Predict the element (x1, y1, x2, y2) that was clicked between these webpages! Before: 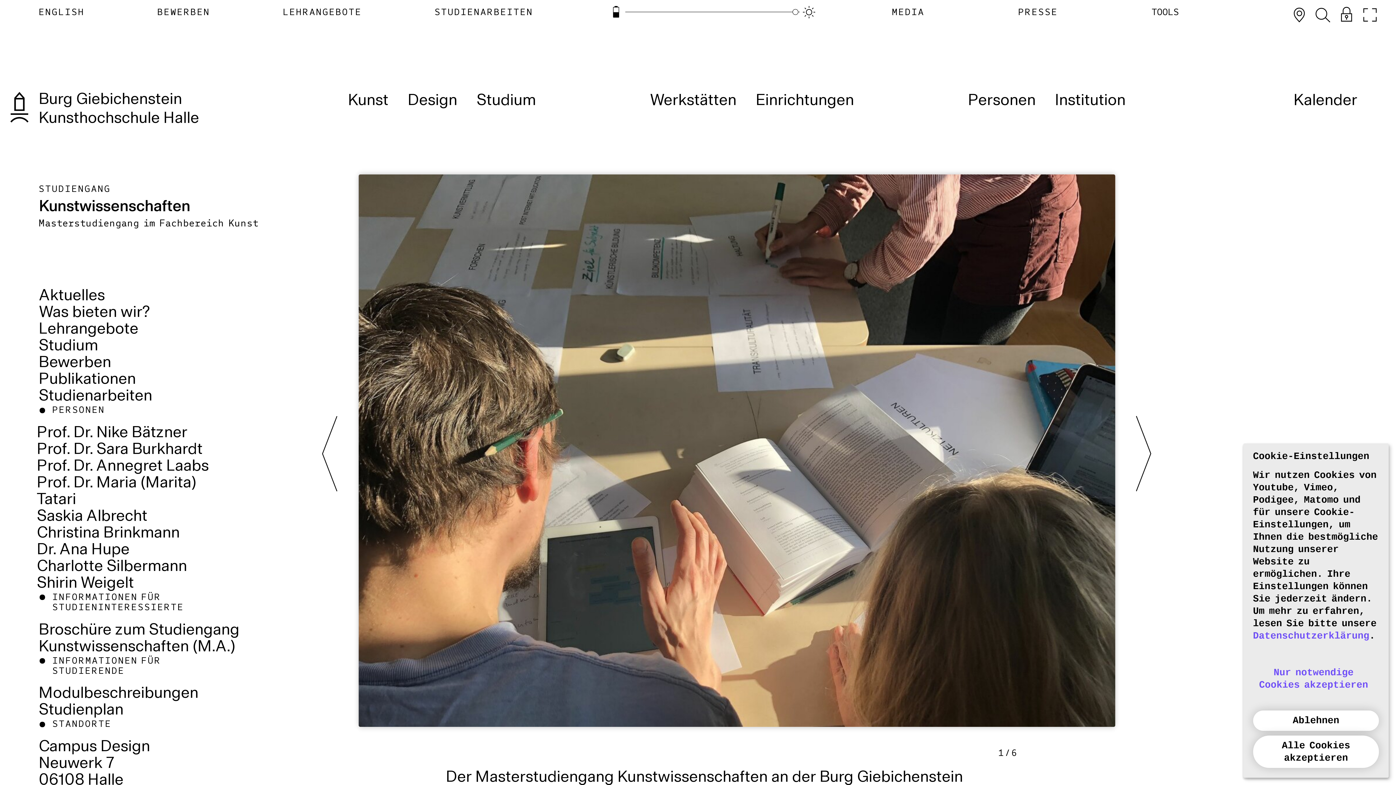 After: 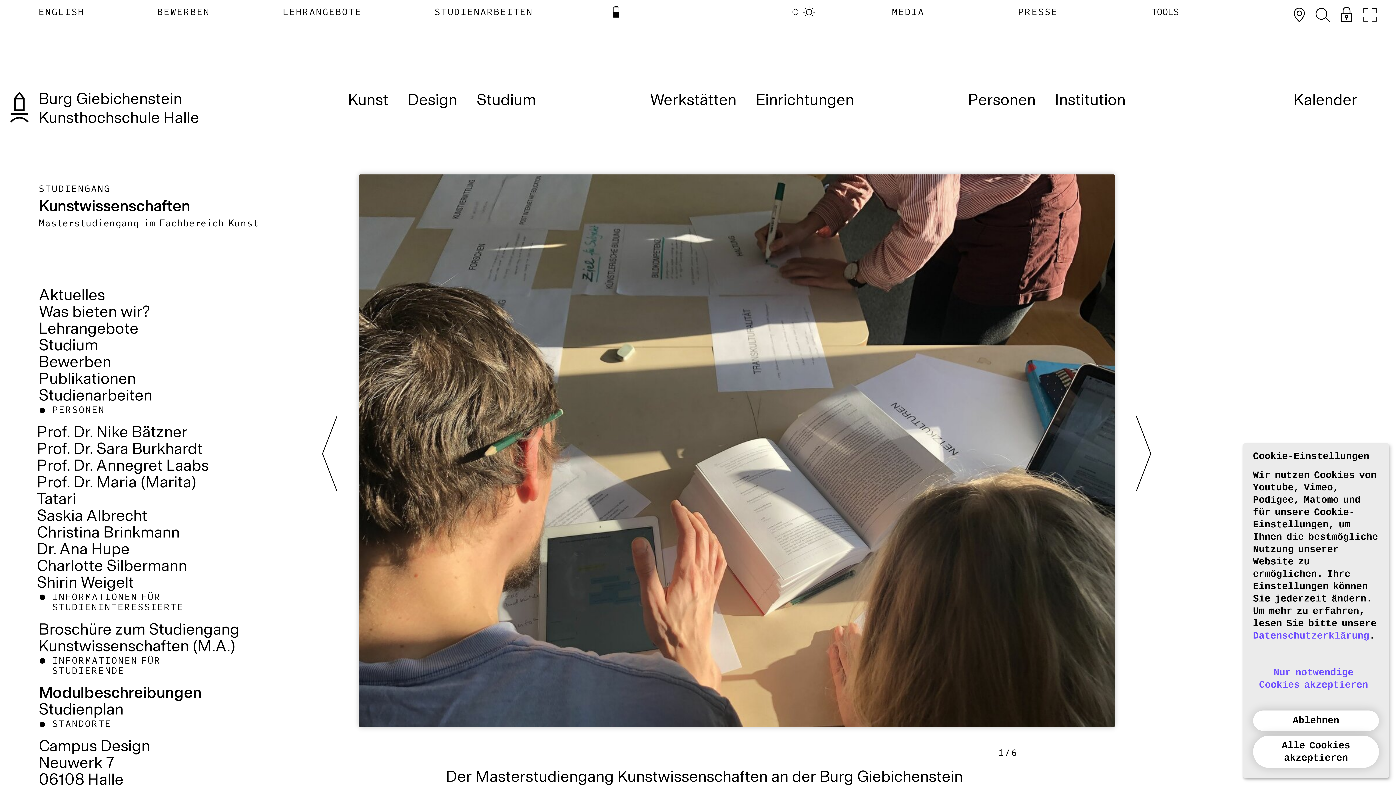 Action: bbox: (38, 686, 198, 702) label: Modulbeschreibungen